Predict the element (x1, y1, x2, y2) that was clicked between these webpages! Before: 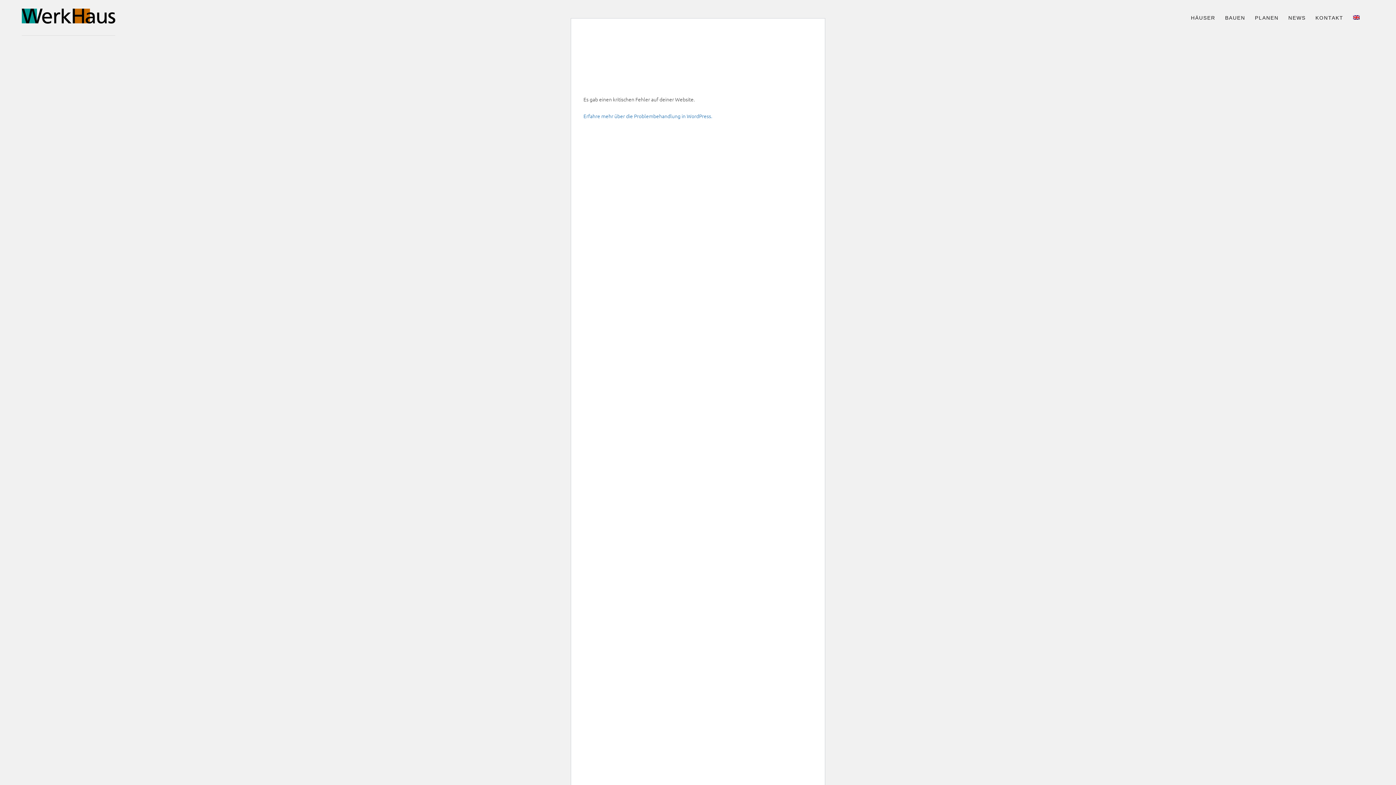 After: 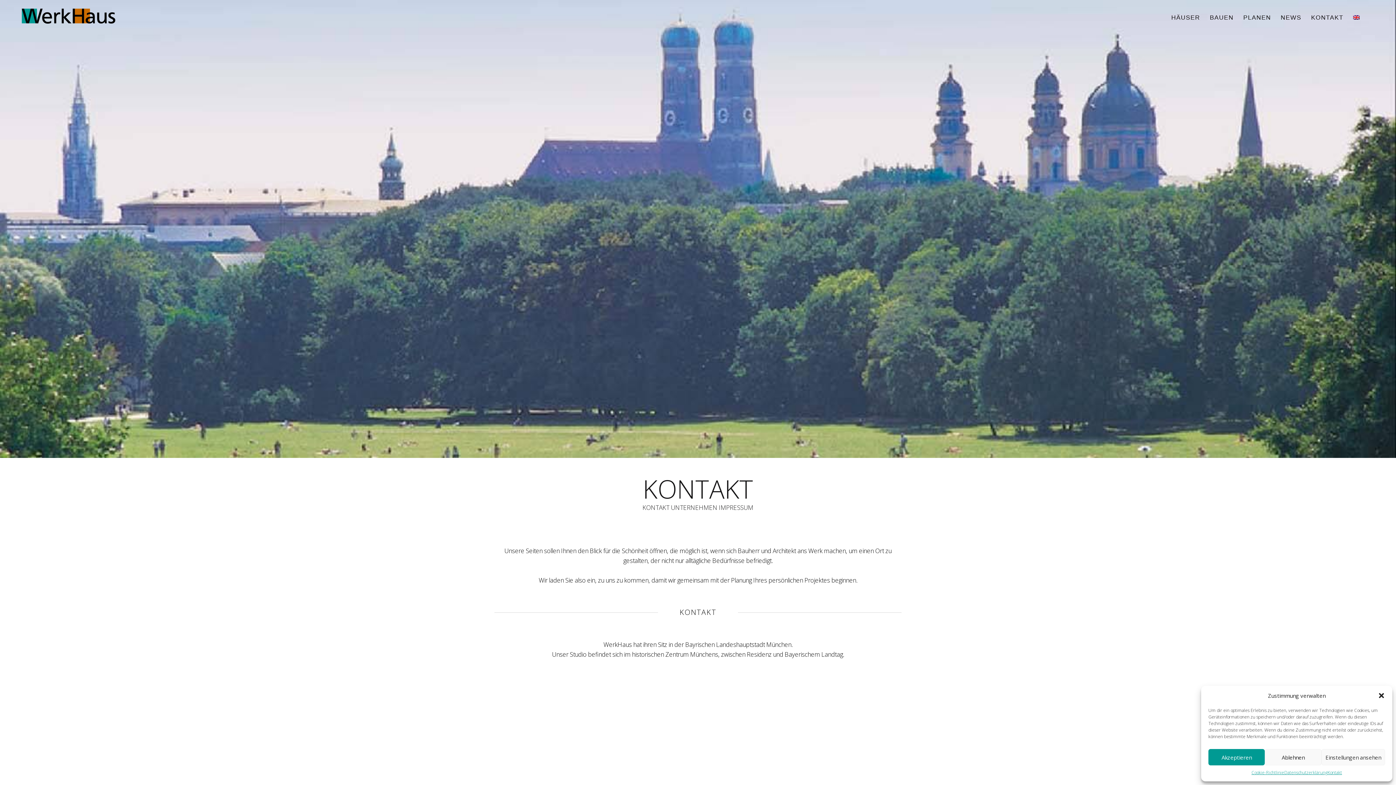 Action: label: KONTAKT bbox: (1312, 11, 1347, 24)